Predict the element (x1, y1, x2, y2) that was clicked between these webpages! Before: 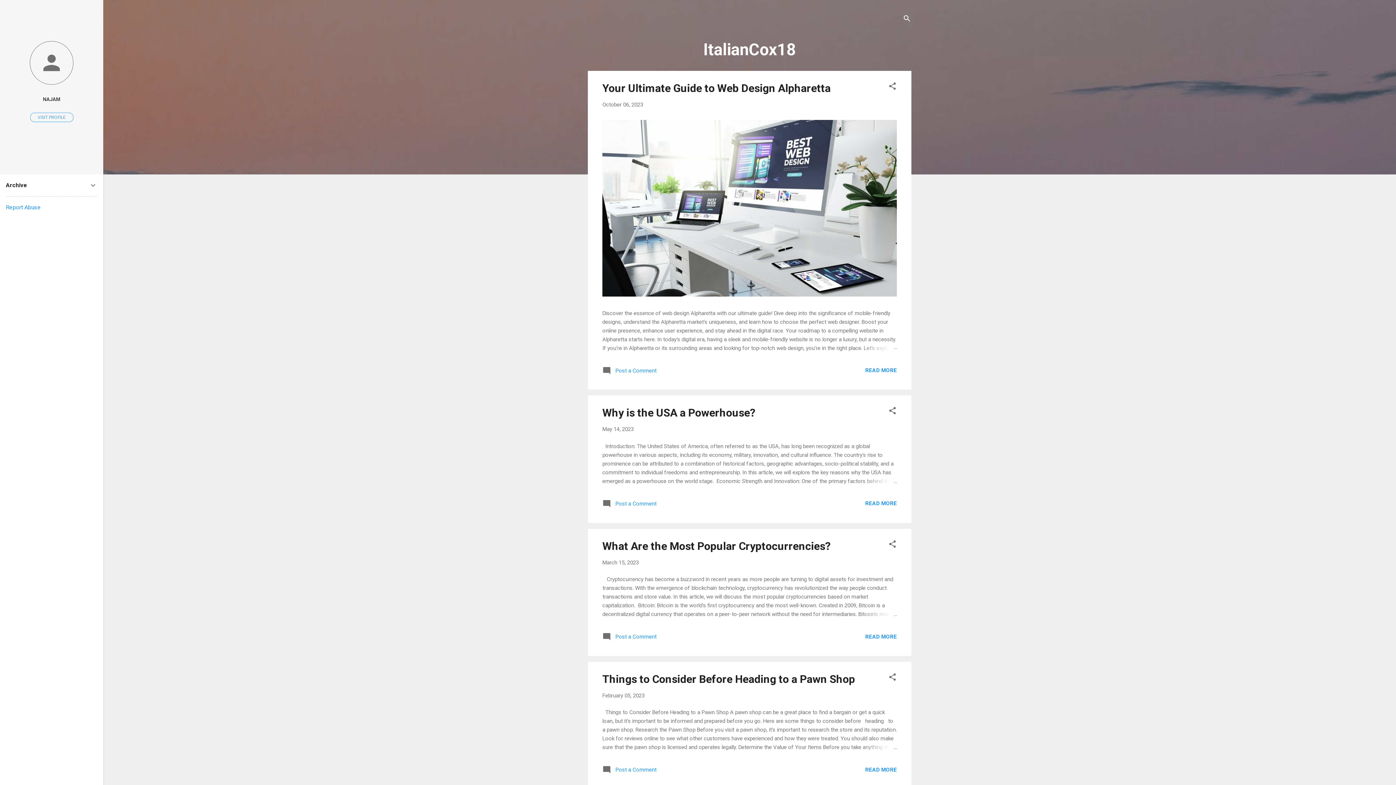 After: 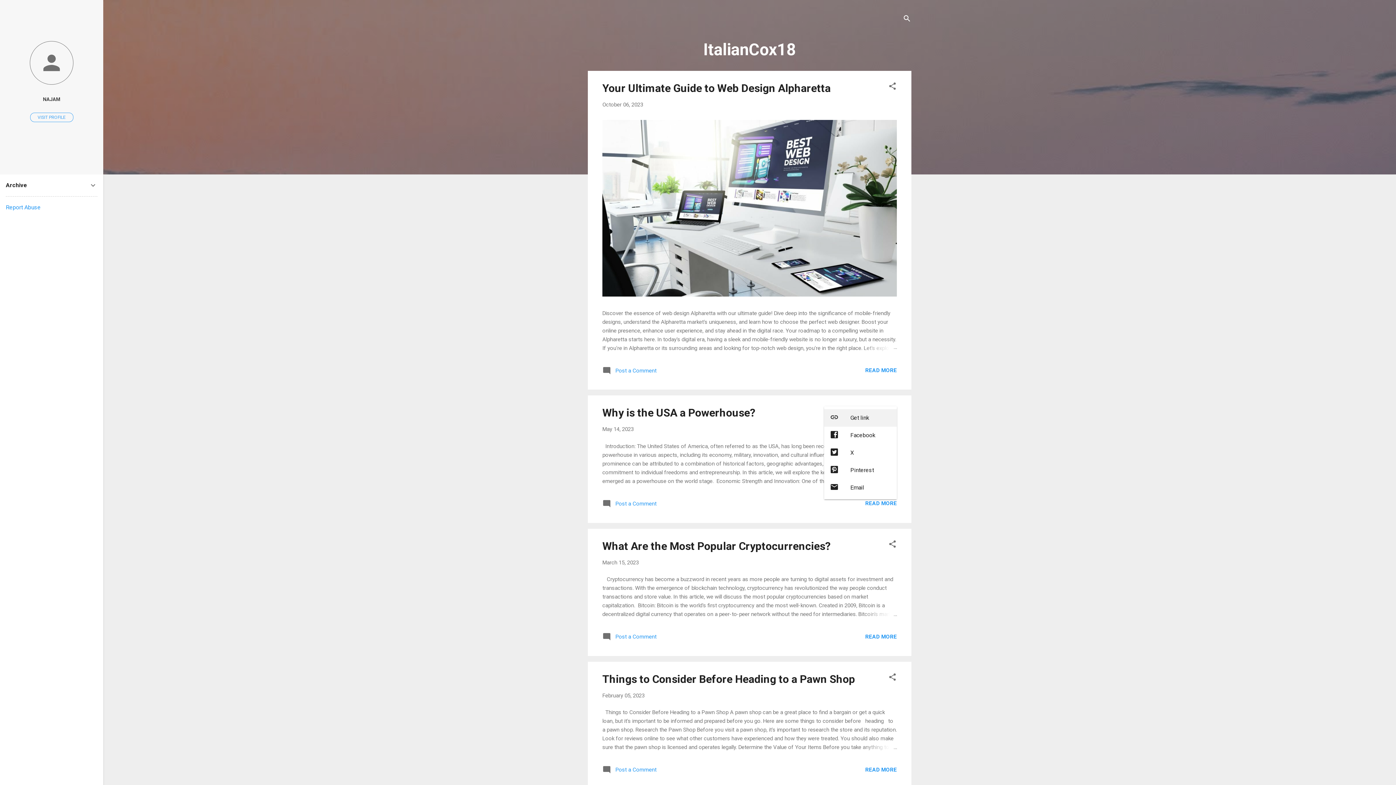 Action: label: Share bbox: (888, 406, 897, 417)